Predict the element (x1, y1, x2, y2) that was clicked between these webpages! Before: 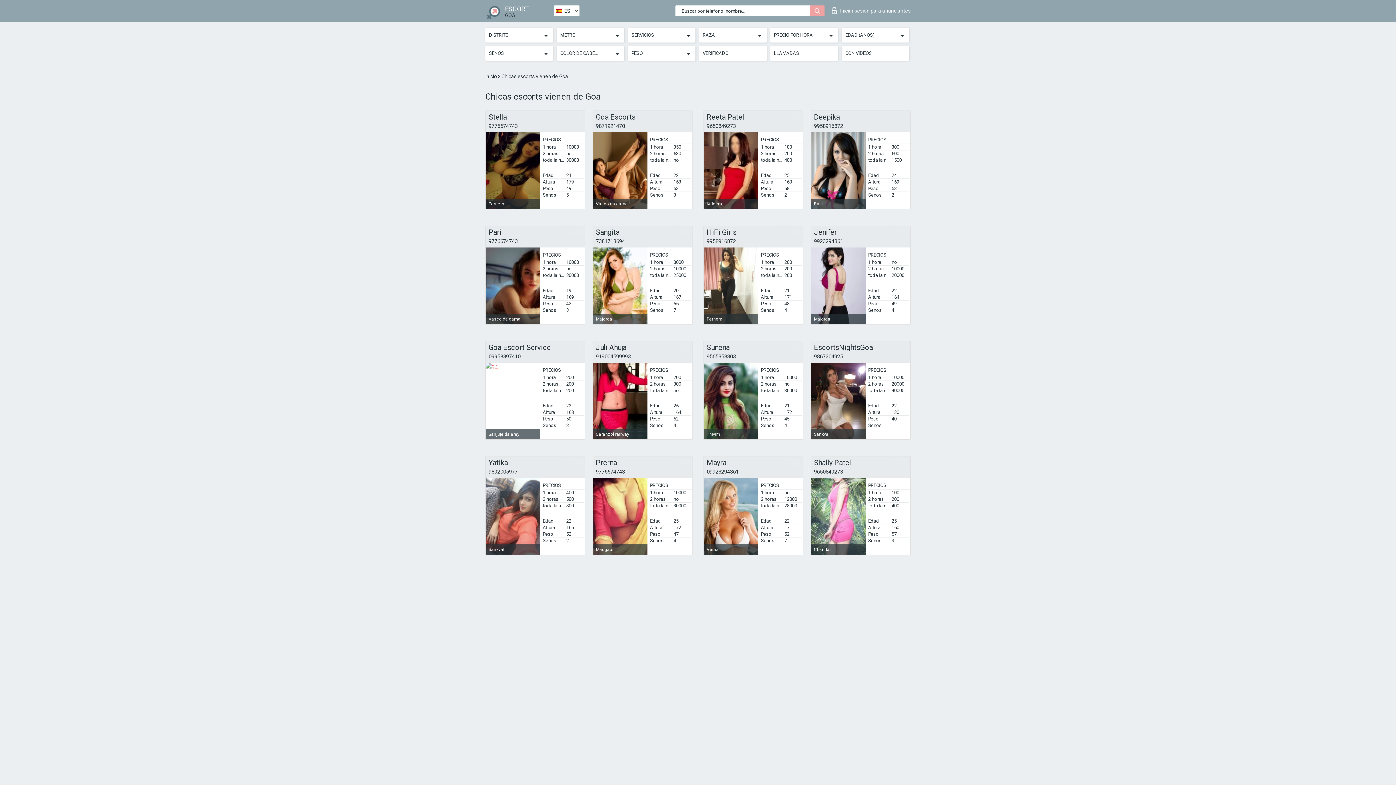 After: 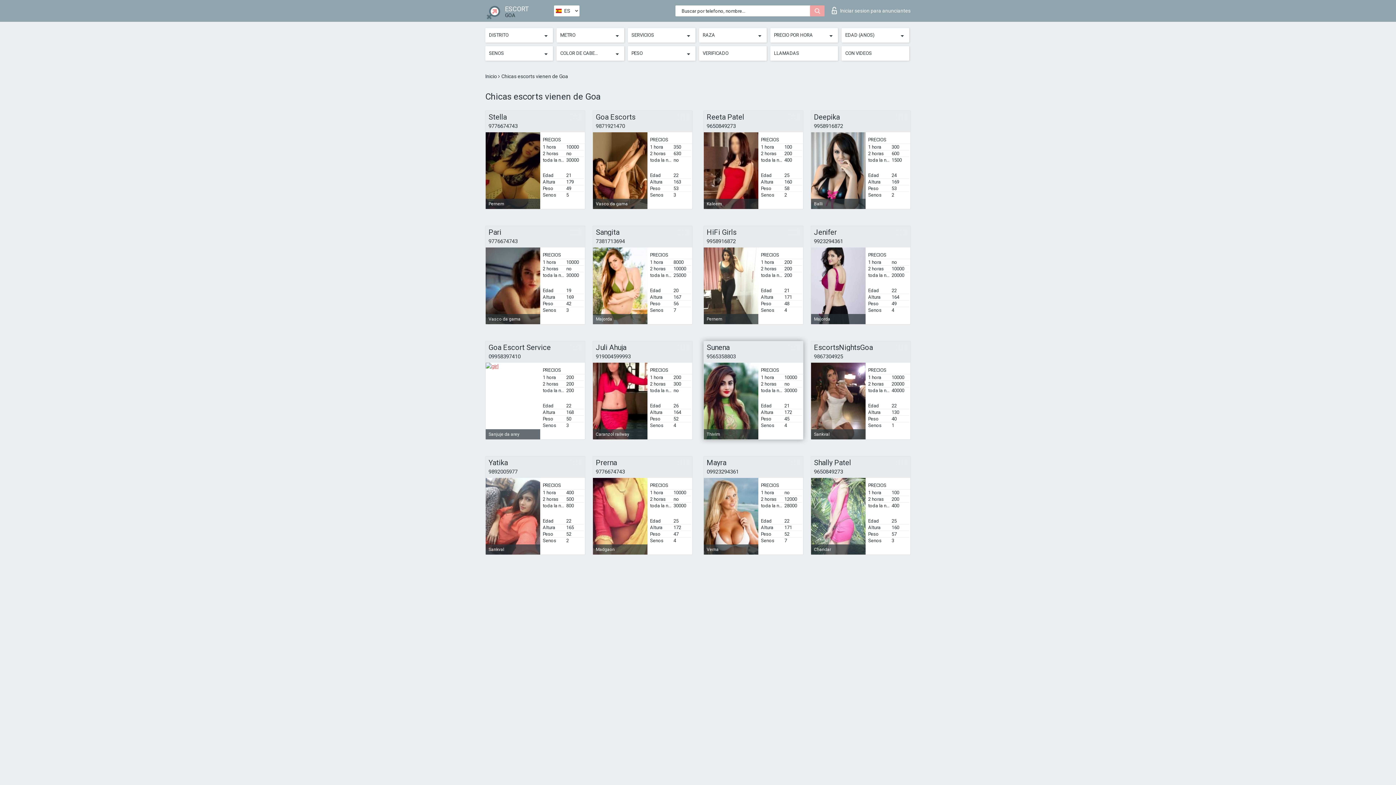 Action: bbox: (706, 353, 736, 360) label: 9565358803